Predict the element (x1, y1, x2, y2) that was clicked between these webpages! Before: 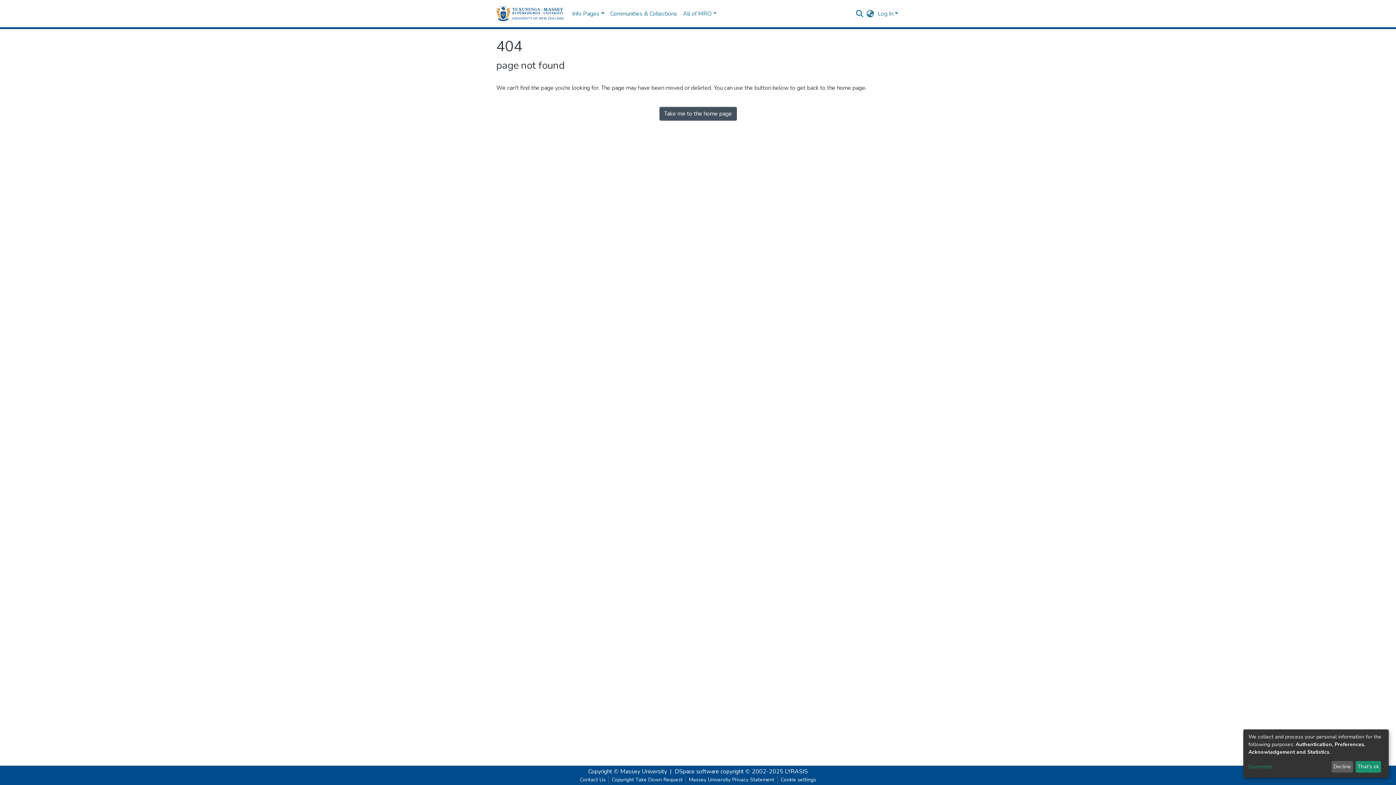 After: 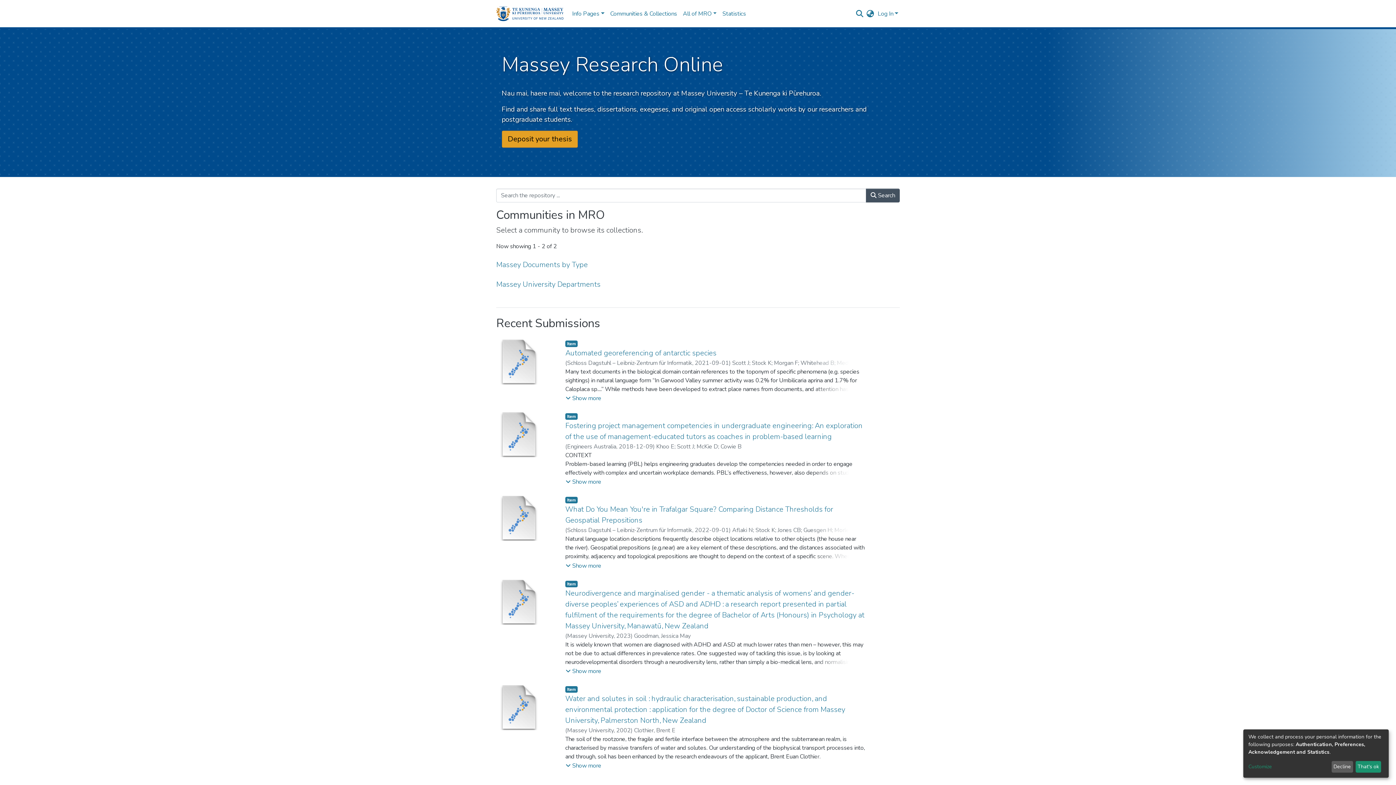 Action: bbox: (496, 4, 563, 22)